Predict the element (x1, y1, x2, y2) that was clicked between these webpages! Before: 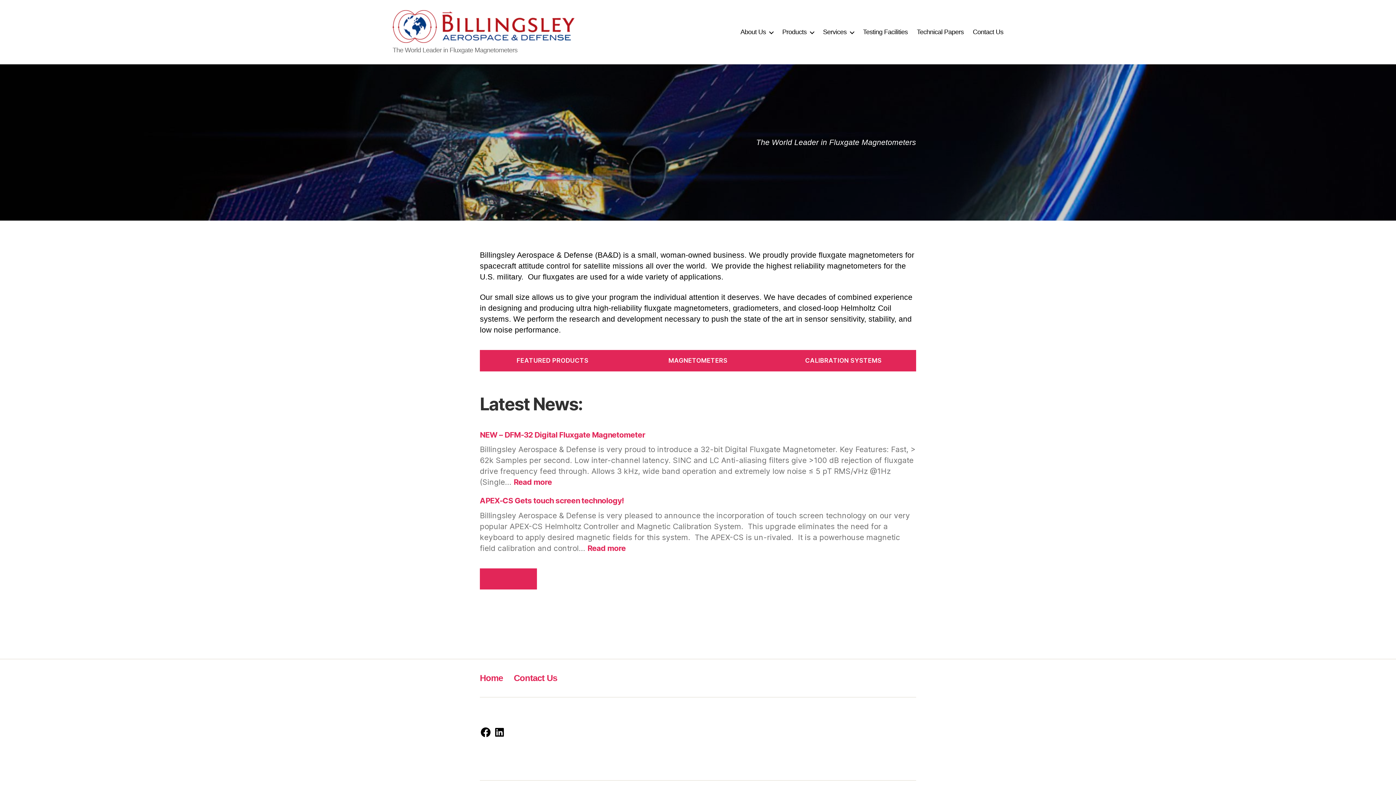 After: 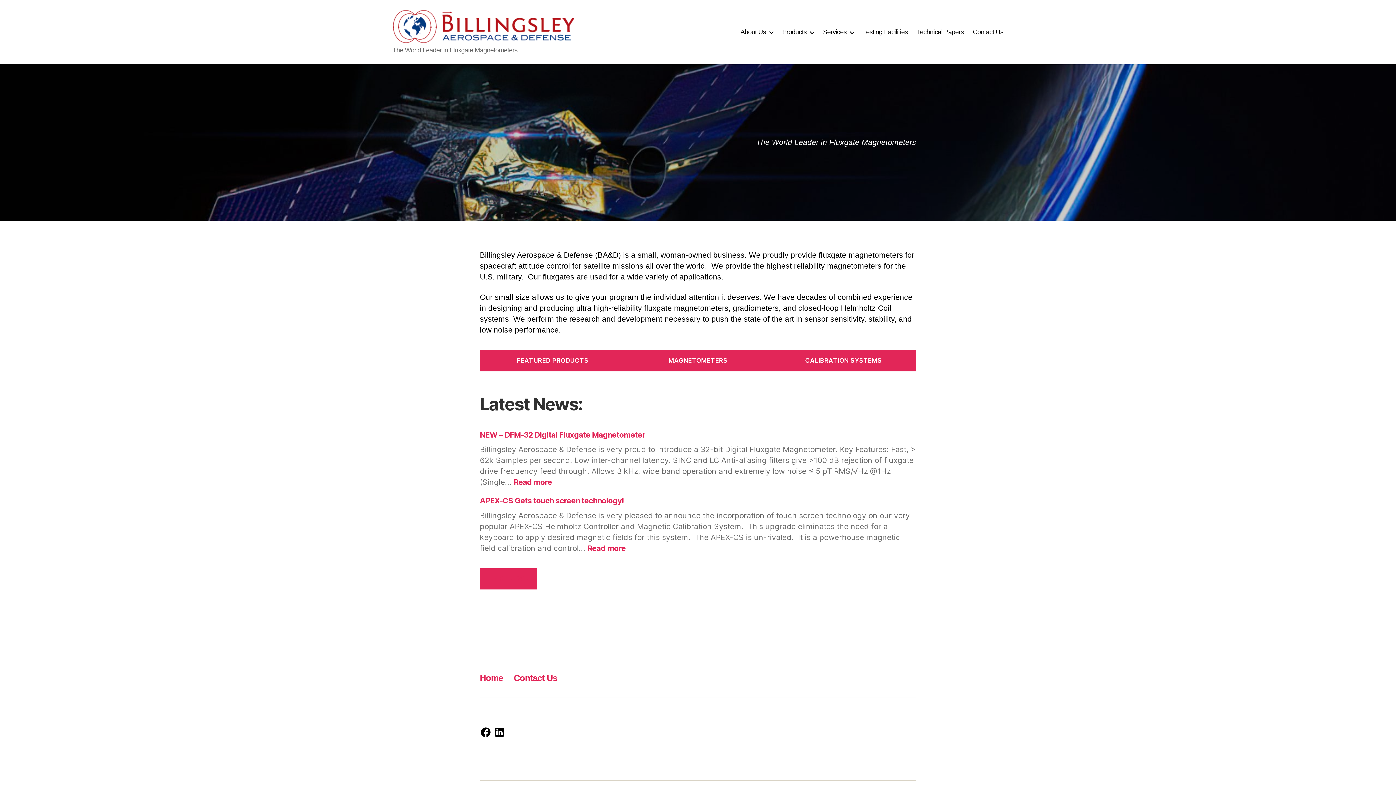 Action: label: MORE NEWS bbox: (480, 568, 537, 589)